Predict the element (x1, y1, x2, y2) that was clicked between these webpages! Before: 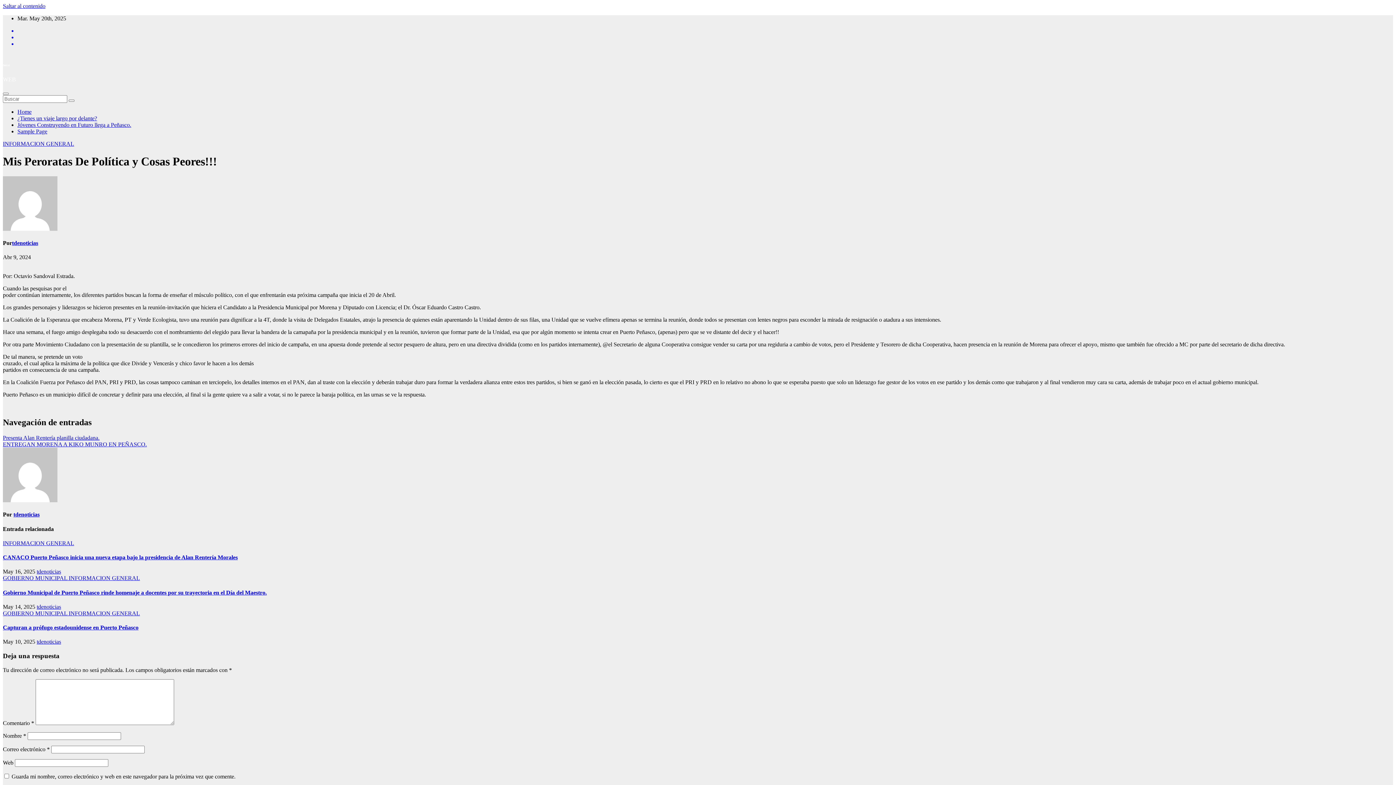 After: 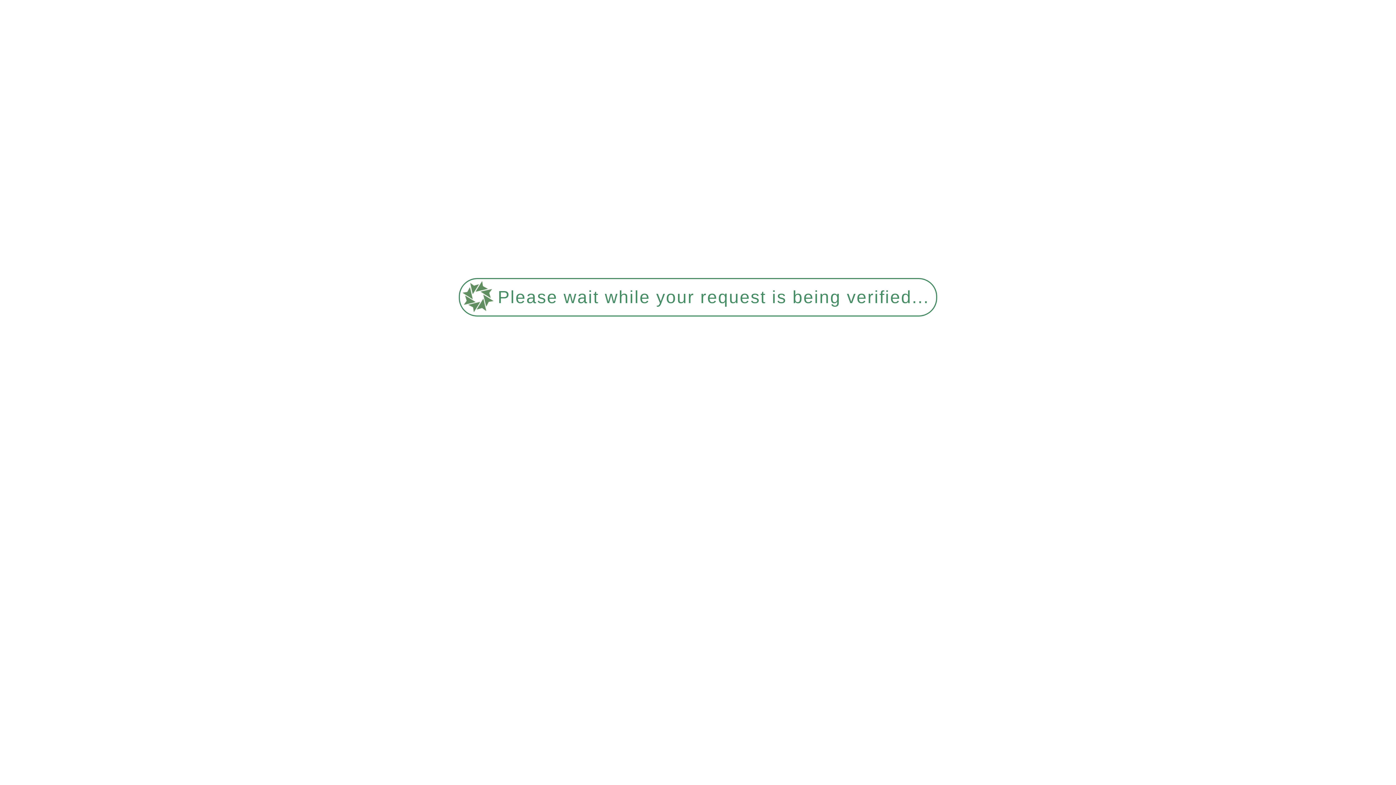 Action: label: tdenoticias bbox: (36, 639, 61, 645)